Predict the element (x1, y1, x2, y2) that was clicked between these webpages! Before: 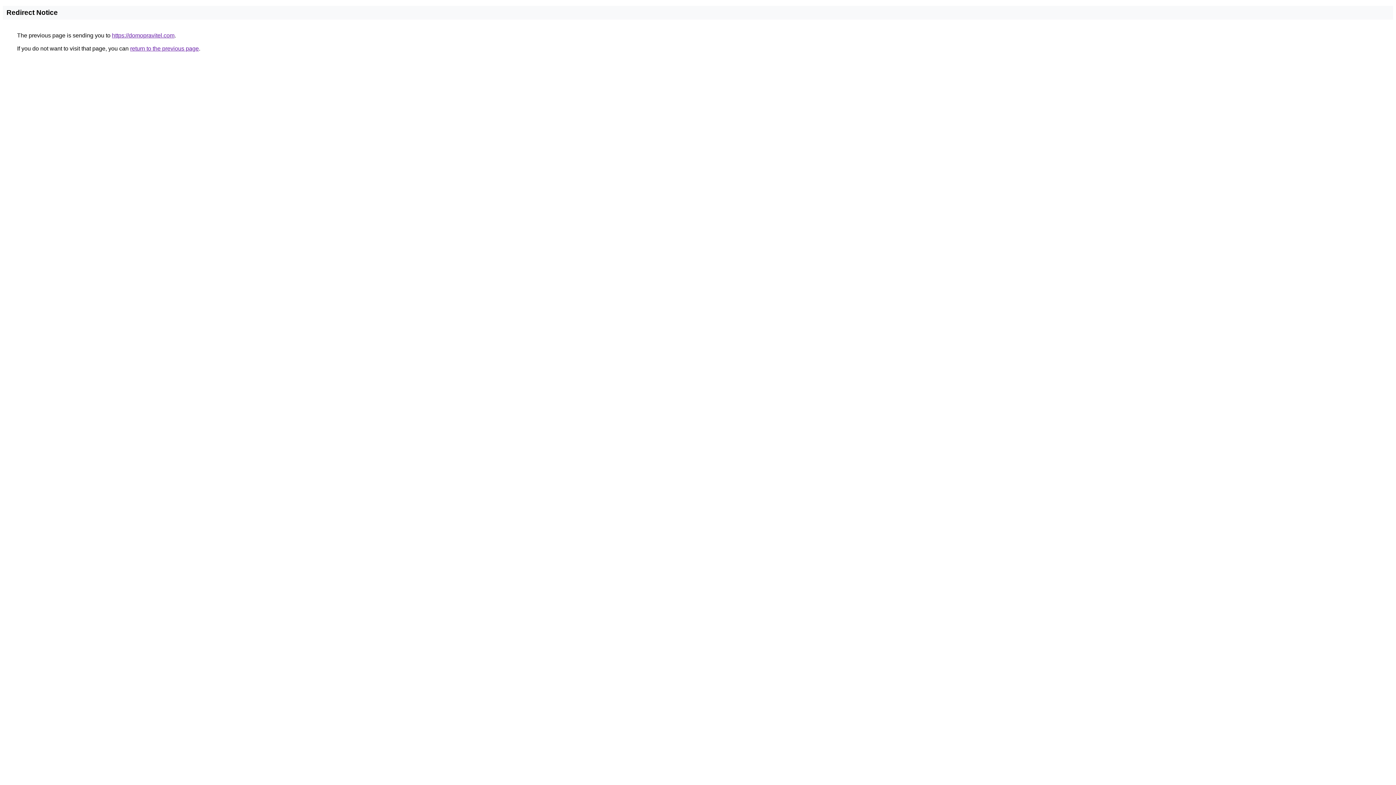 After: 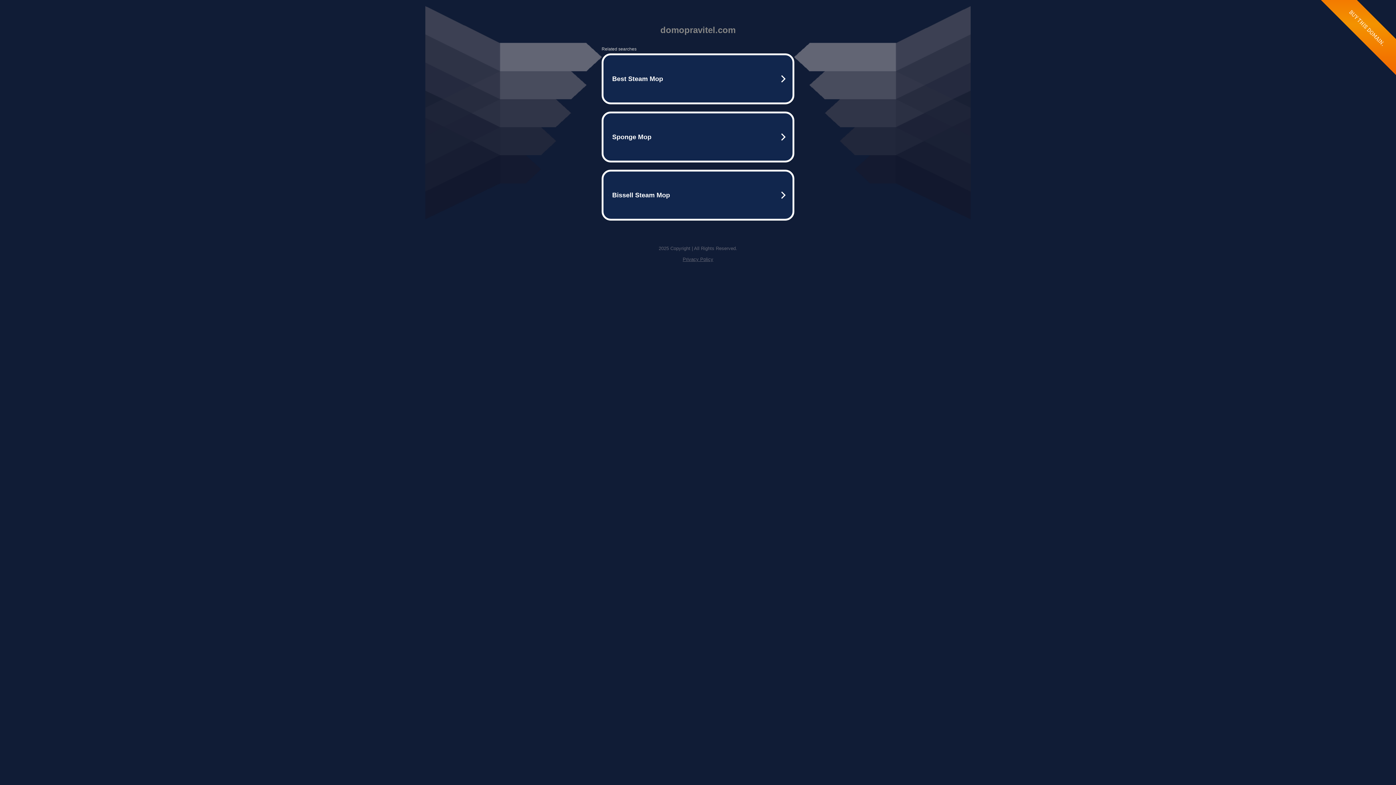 Action: bbox: (112, 32, 174, 38) label: https://domopravitel.com